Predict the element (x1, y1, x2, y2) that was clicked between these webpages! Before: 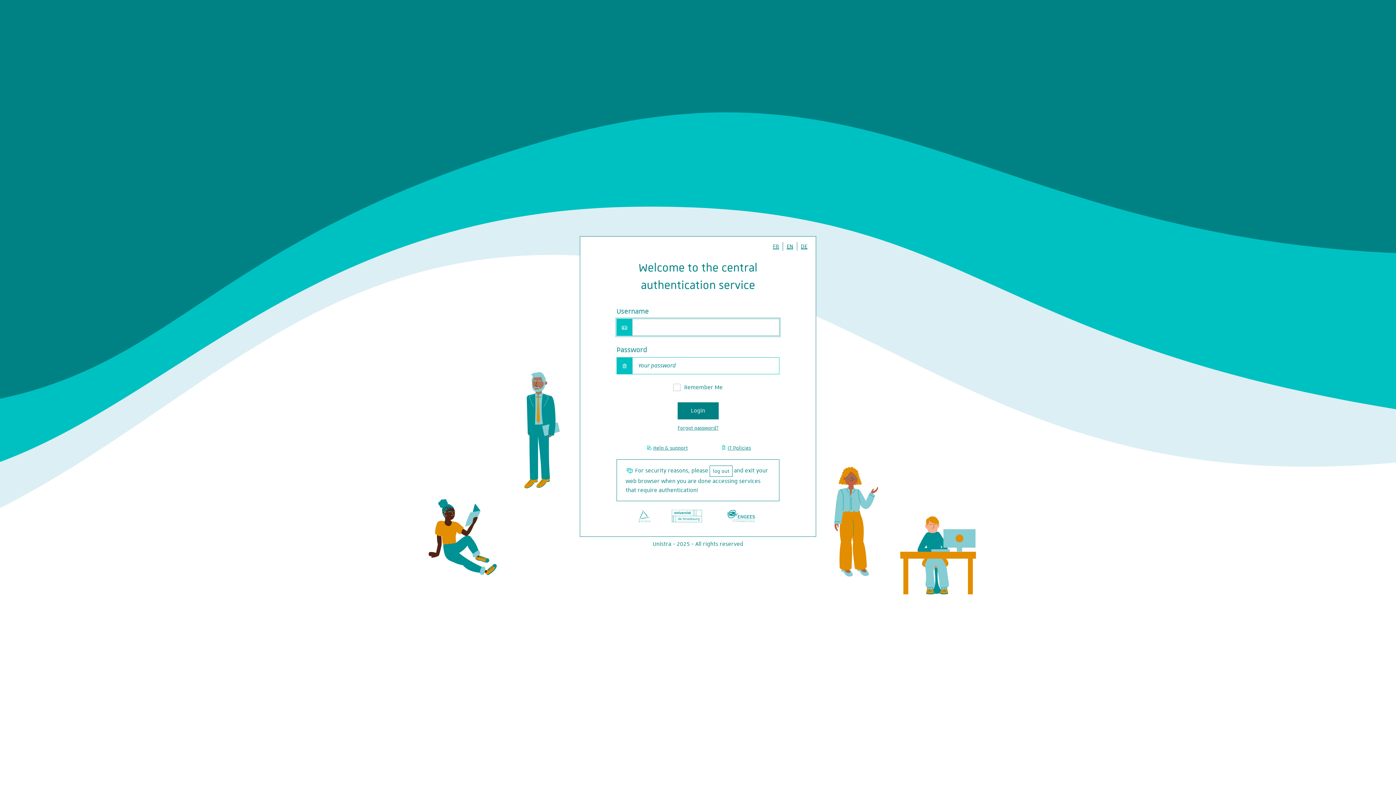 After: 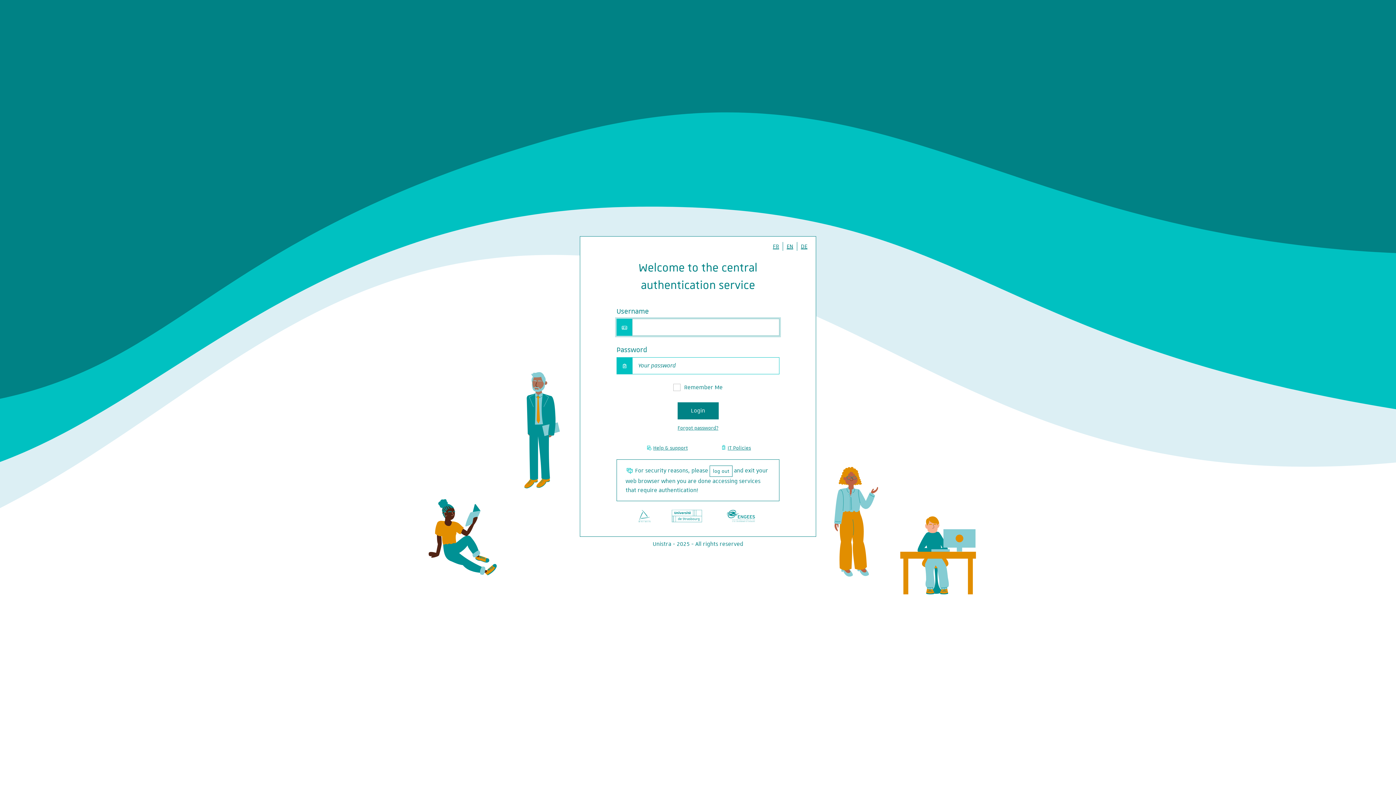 Action: label: EN bbox: (783, 242, 797, 250)